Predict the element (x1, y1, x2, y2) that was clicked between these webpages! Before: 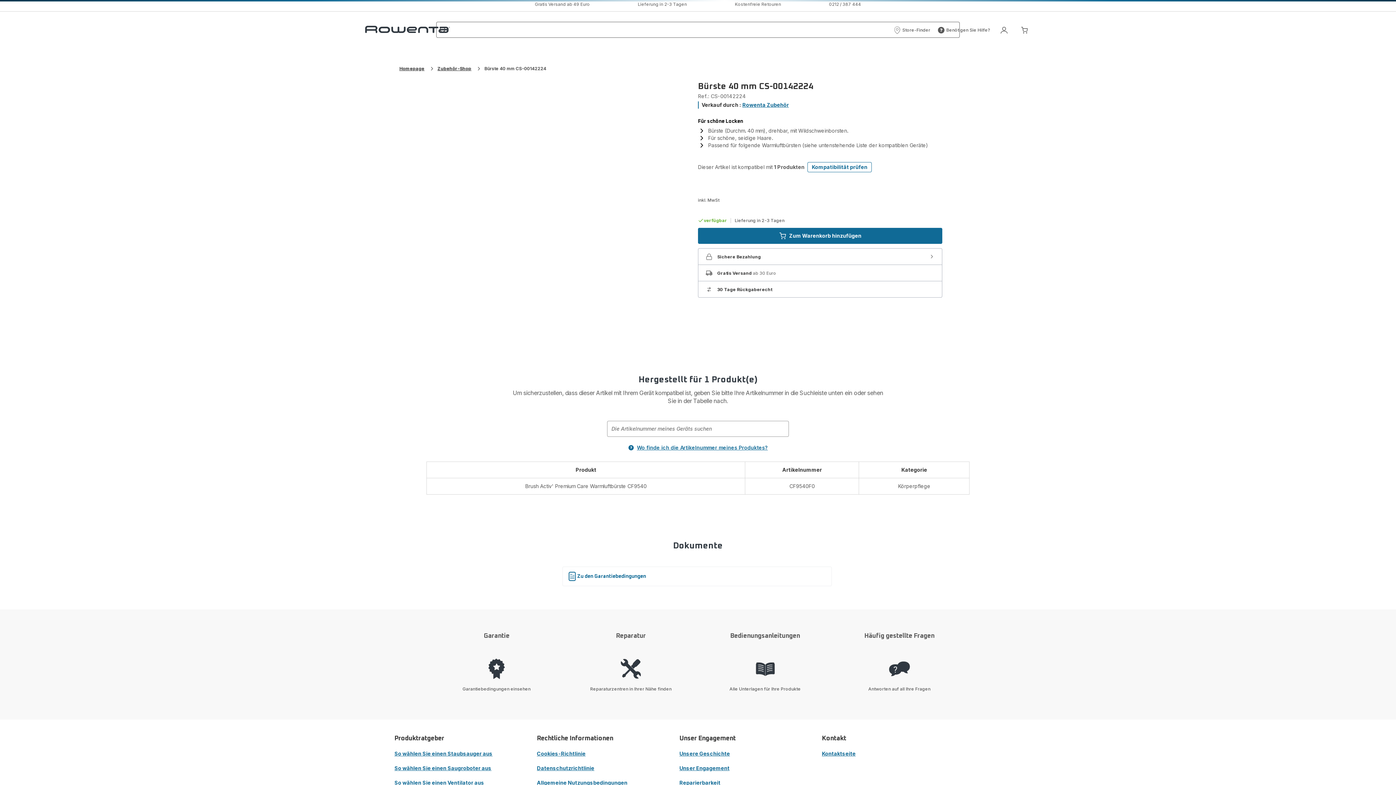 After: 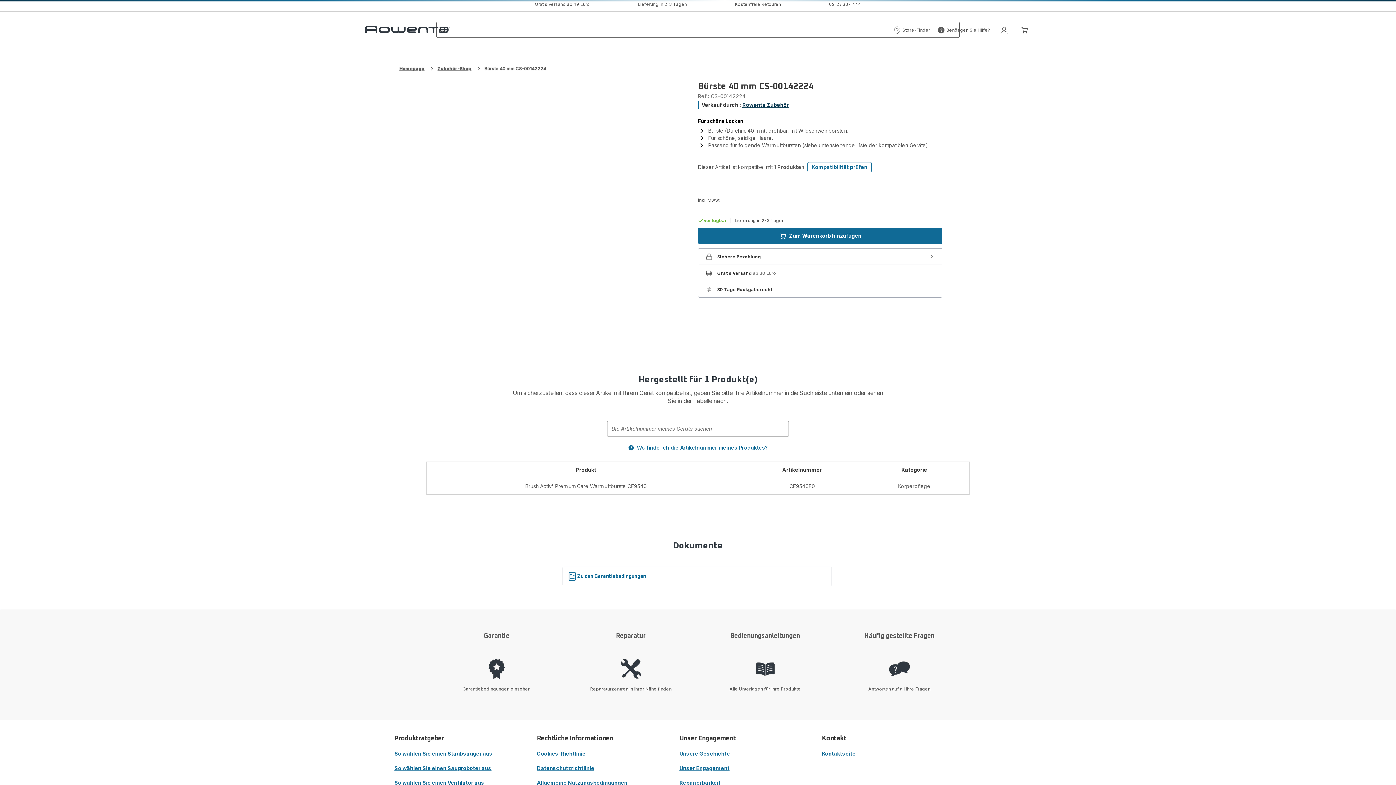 Action: label: Rowenta Zubehör bbox: (742, 101, 789, 108)